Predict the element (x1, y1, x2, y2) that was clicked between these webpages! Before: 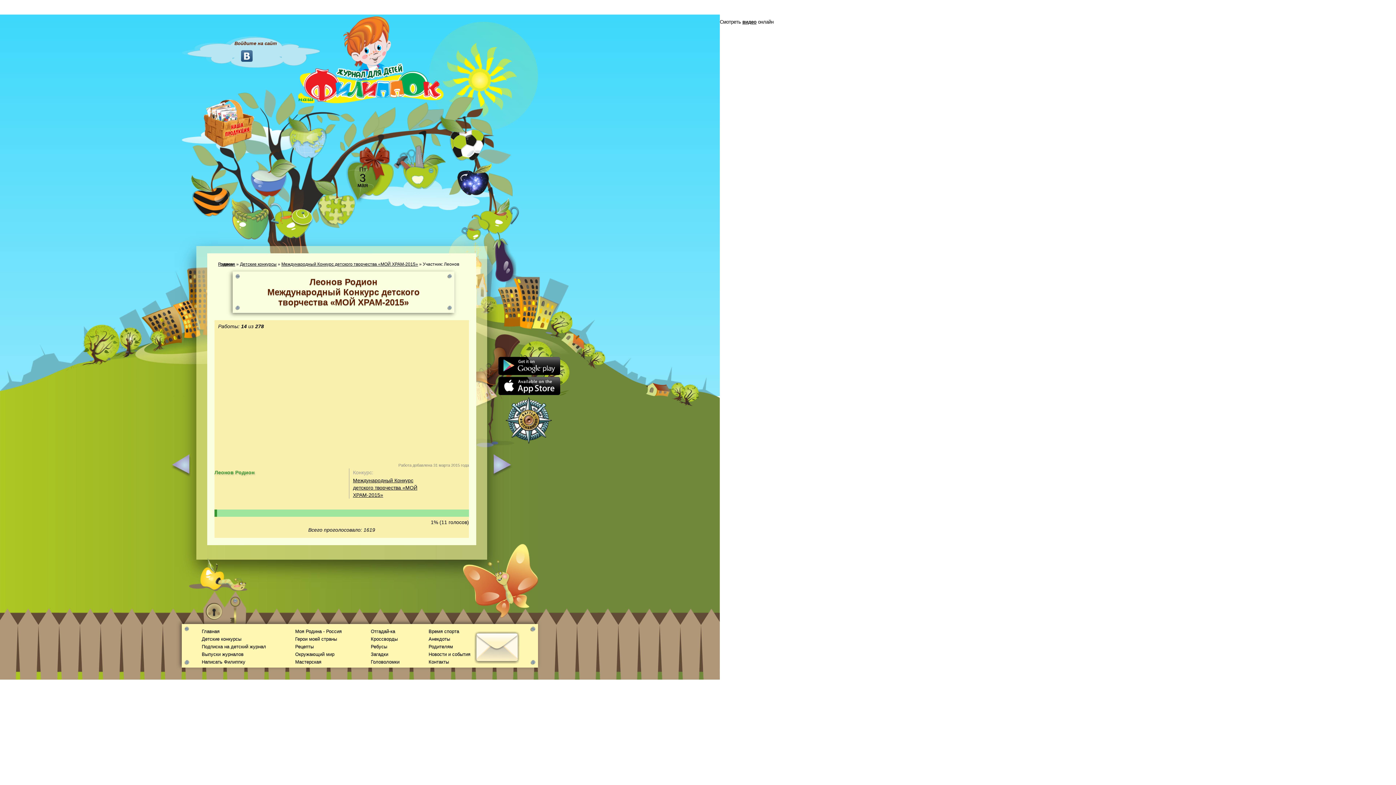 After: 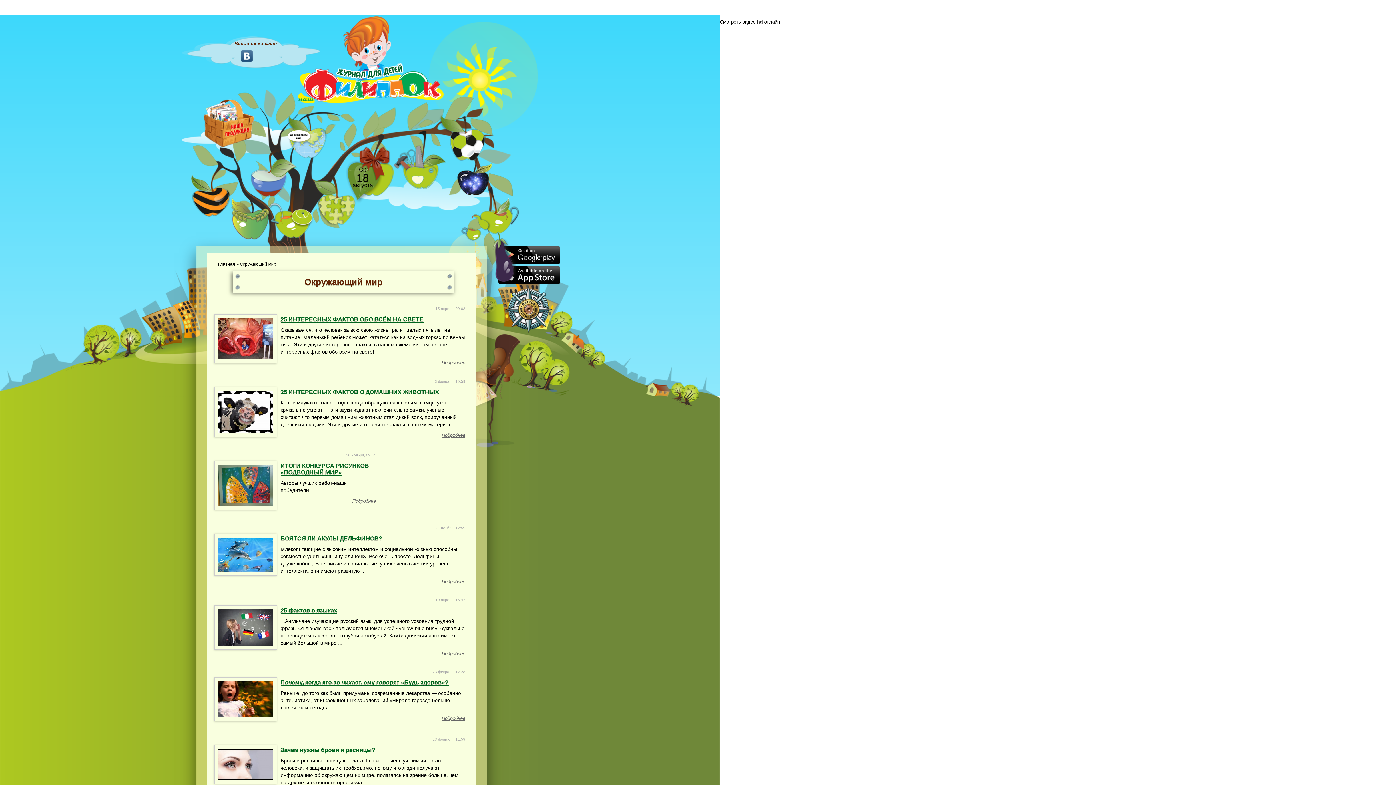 Action: label: Окружающий мир bbox: (295, 652, 334, 657)